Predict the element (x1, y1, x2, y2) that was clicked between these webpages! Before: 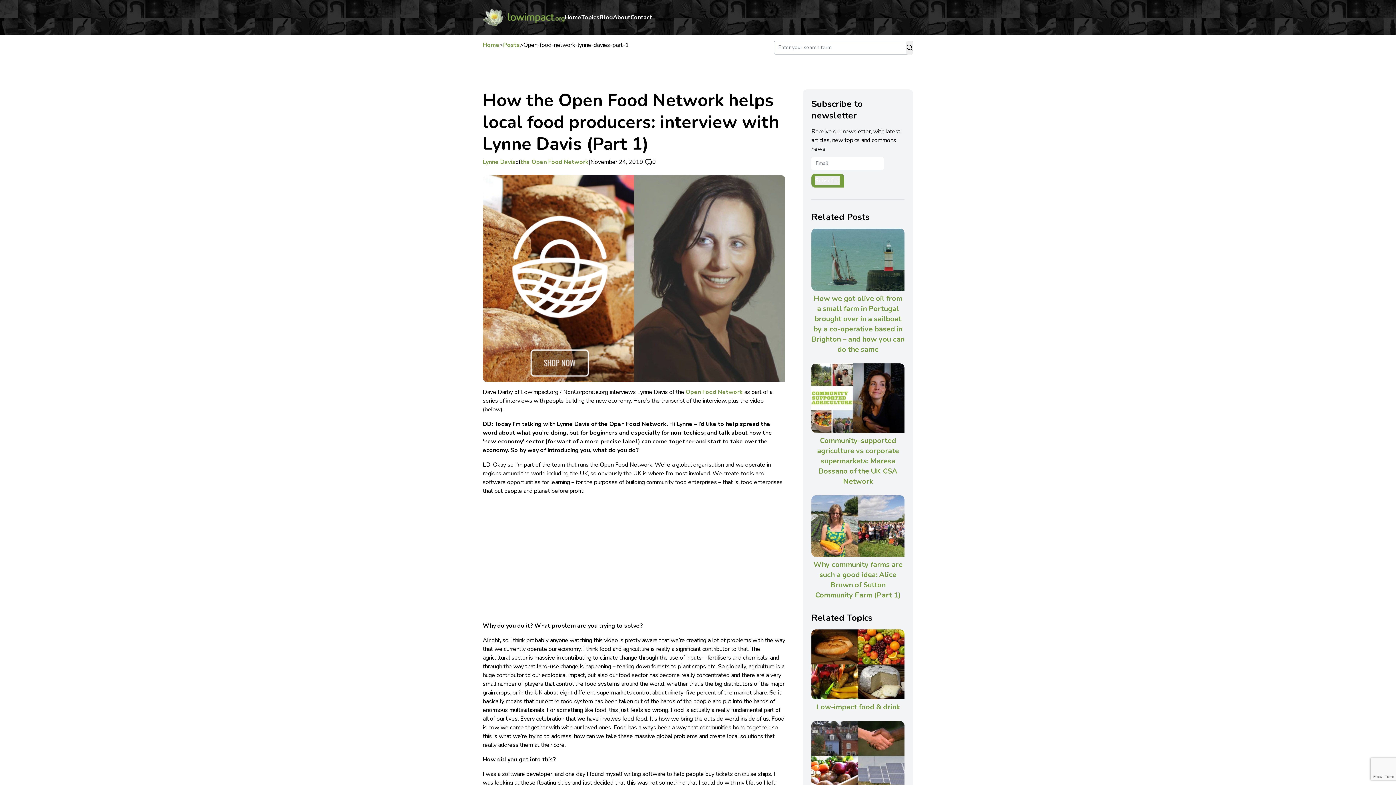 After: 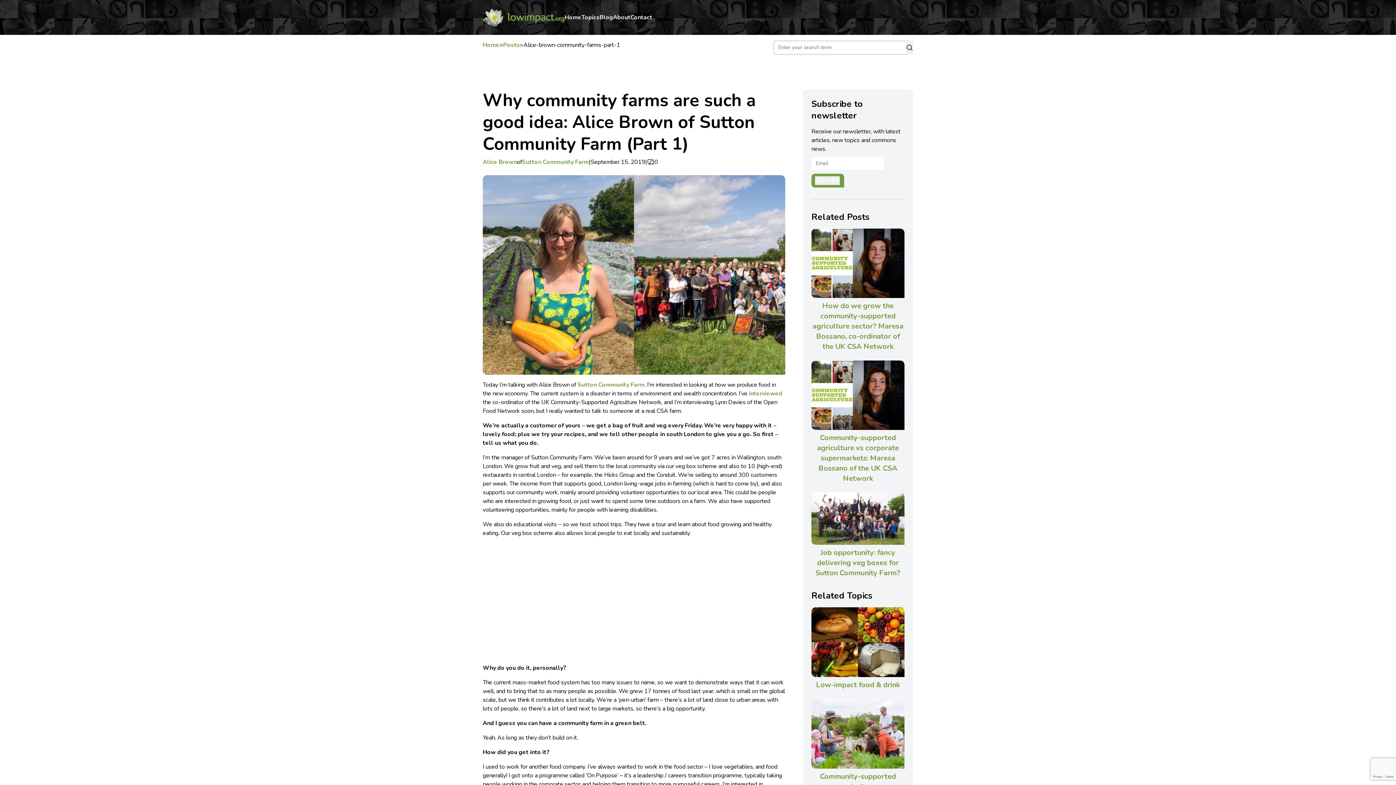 Action: label: Why community farms are such a good idea: Alice Brown of Sutton Community Farm (Part 1) bbox: (811, 559, 904, 600)